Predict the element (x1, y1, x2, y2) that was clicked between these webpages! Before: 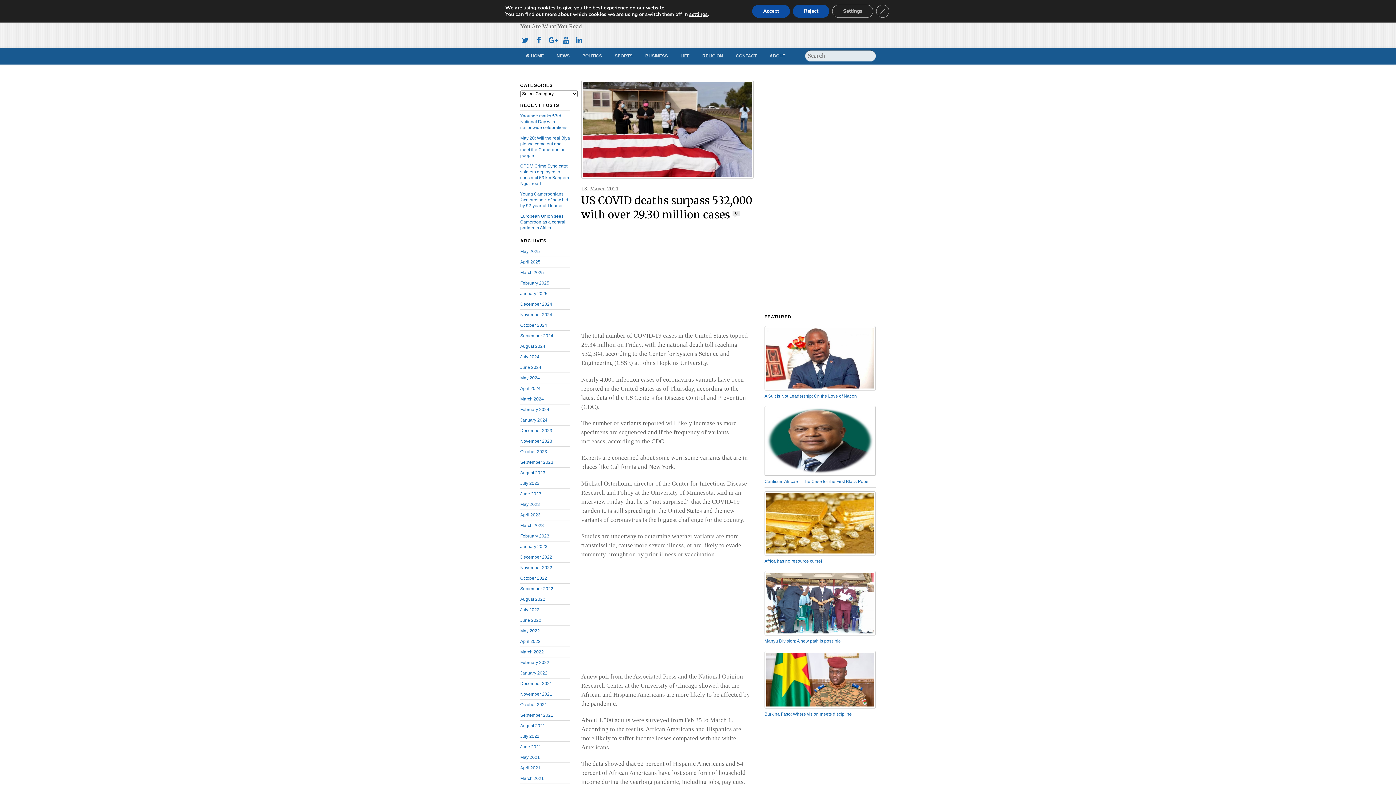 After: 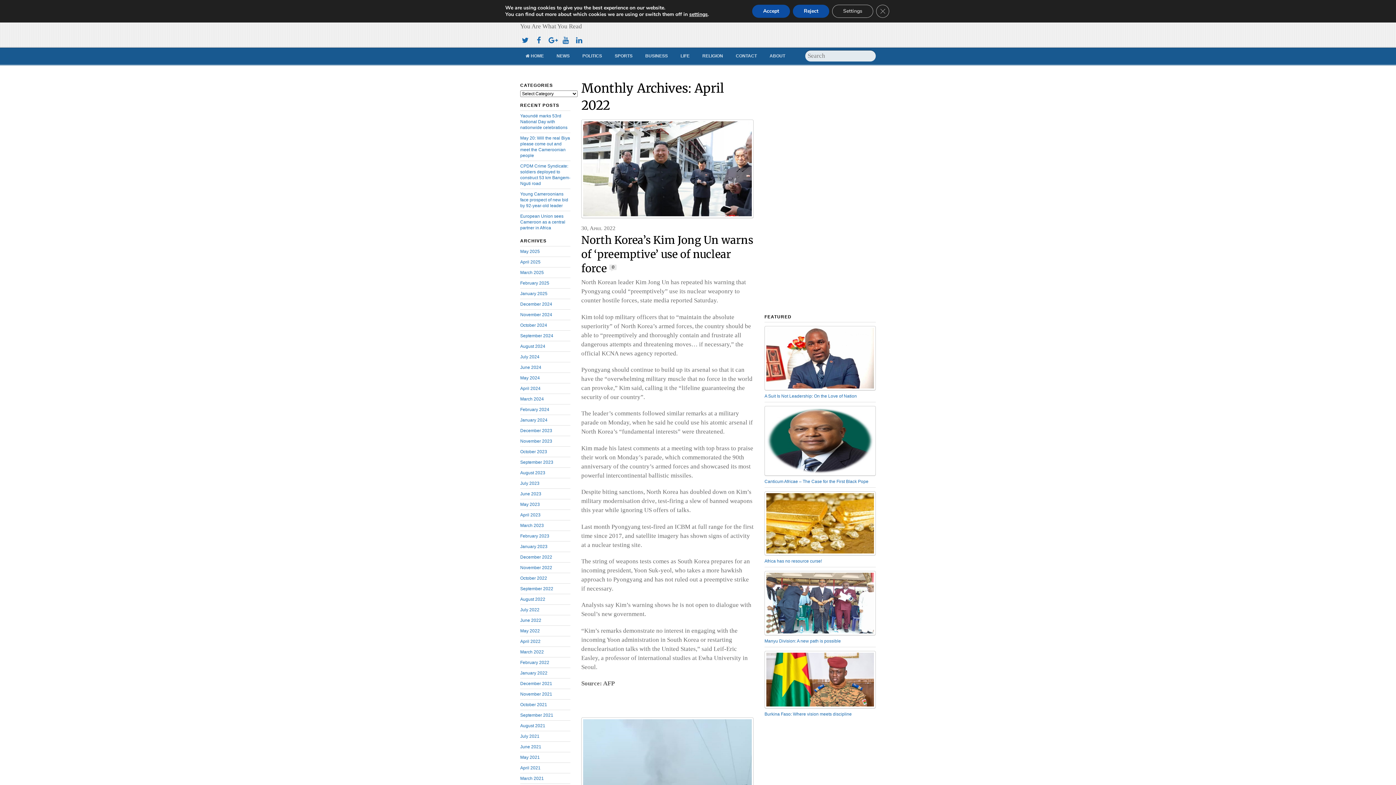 Action: label: April 2022 bbox: (520, 639, 540, 644)